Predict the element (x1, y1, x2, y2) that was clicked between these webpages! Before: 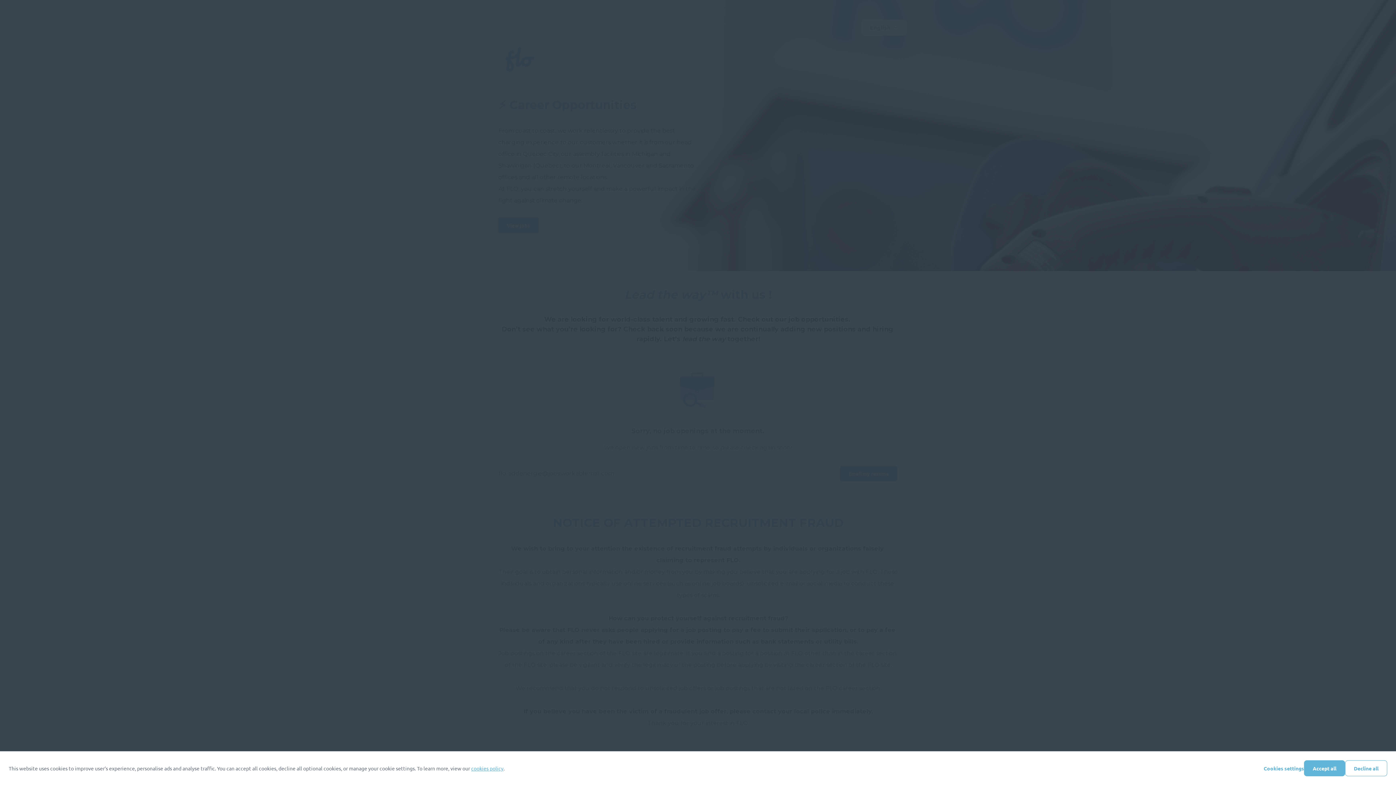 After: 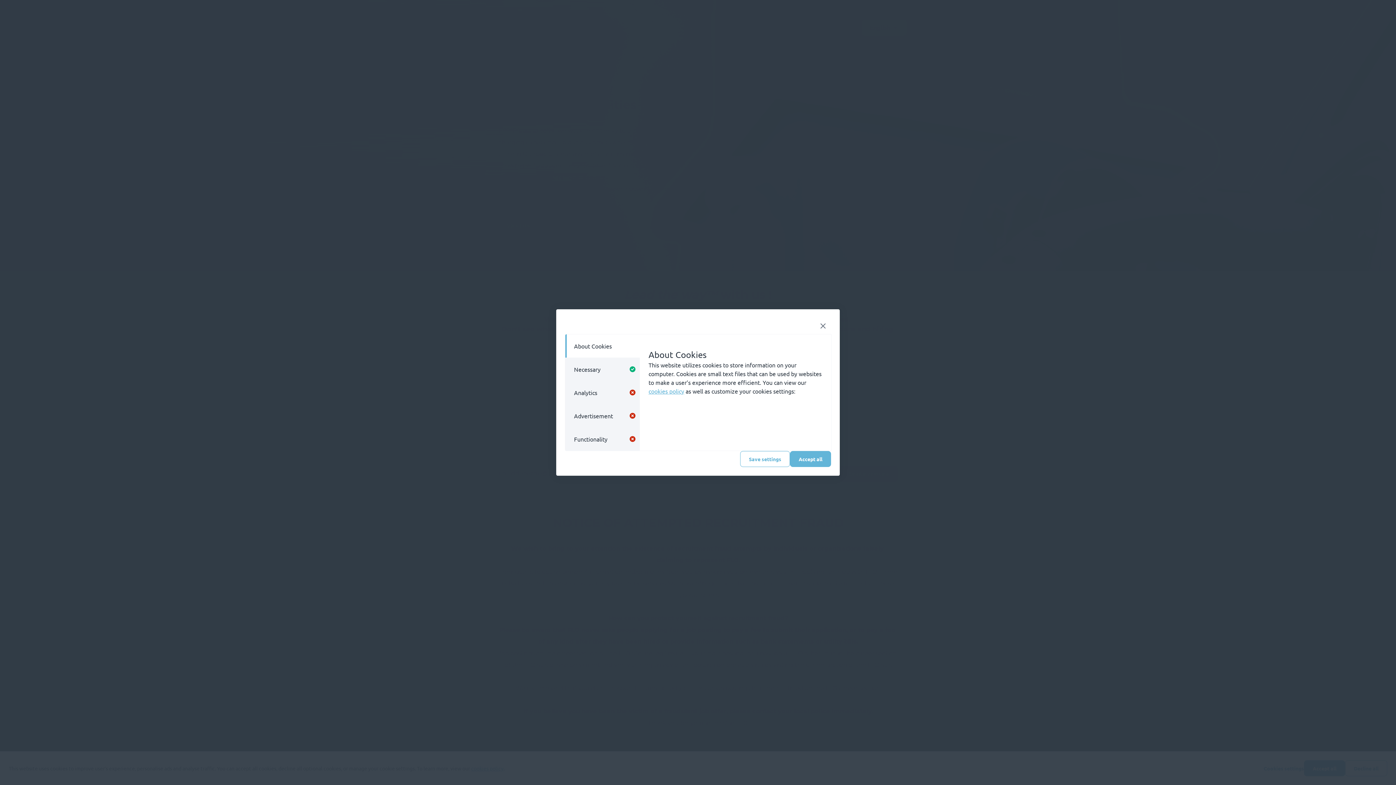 Action: label: Cookies settings bbox: (1264, 765, 1304, 772)